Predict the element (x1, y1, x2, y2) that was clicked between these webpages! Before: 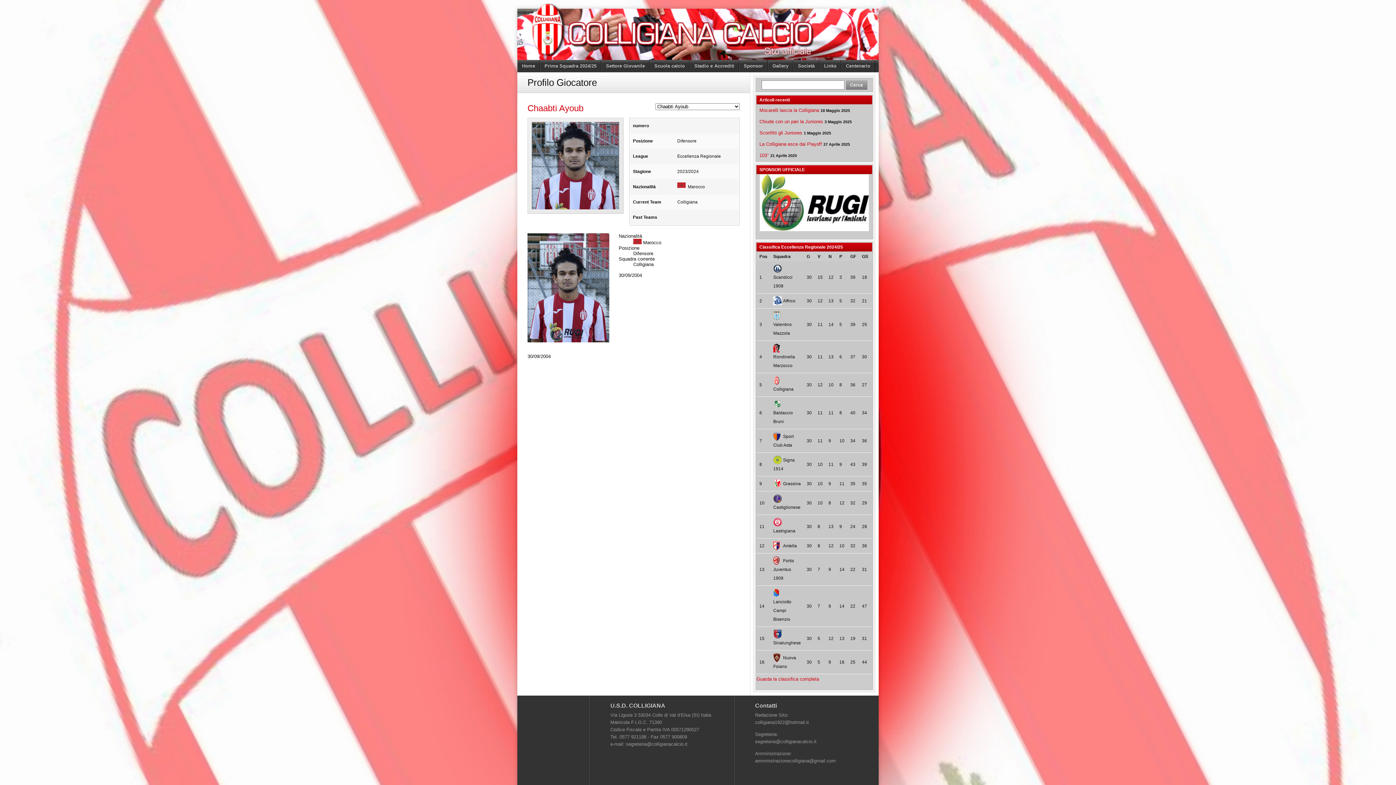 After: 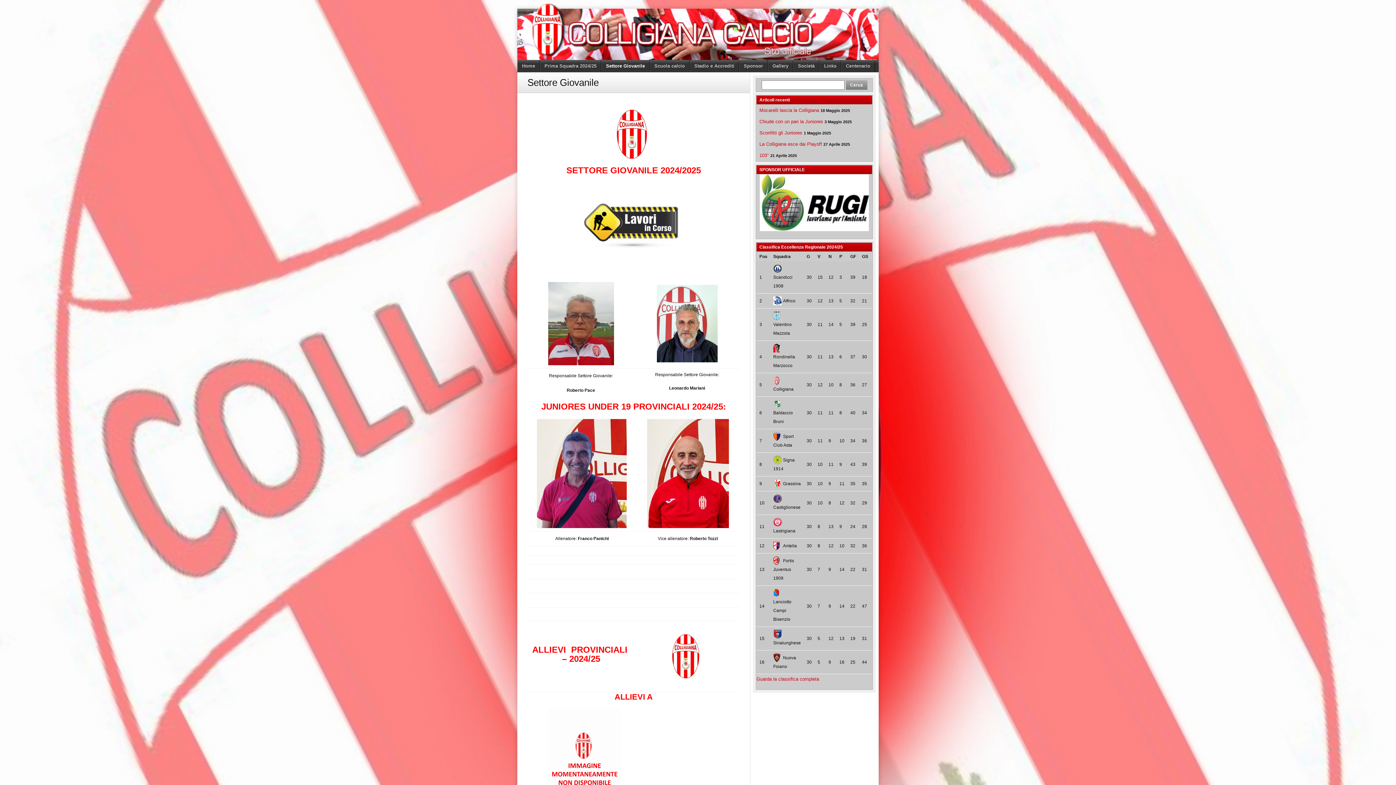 Action: label: Settore Giovanile bbox: (601, 60, 649, 72)